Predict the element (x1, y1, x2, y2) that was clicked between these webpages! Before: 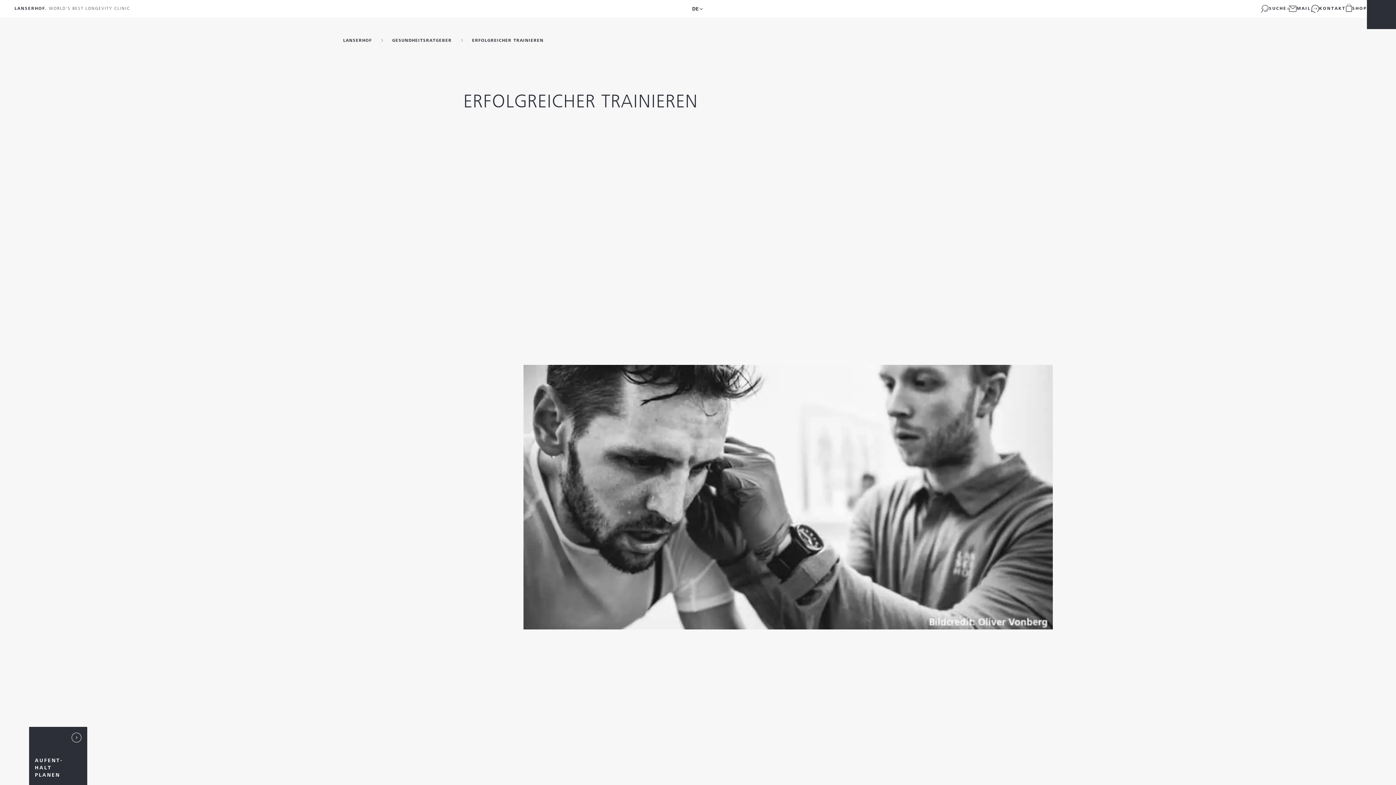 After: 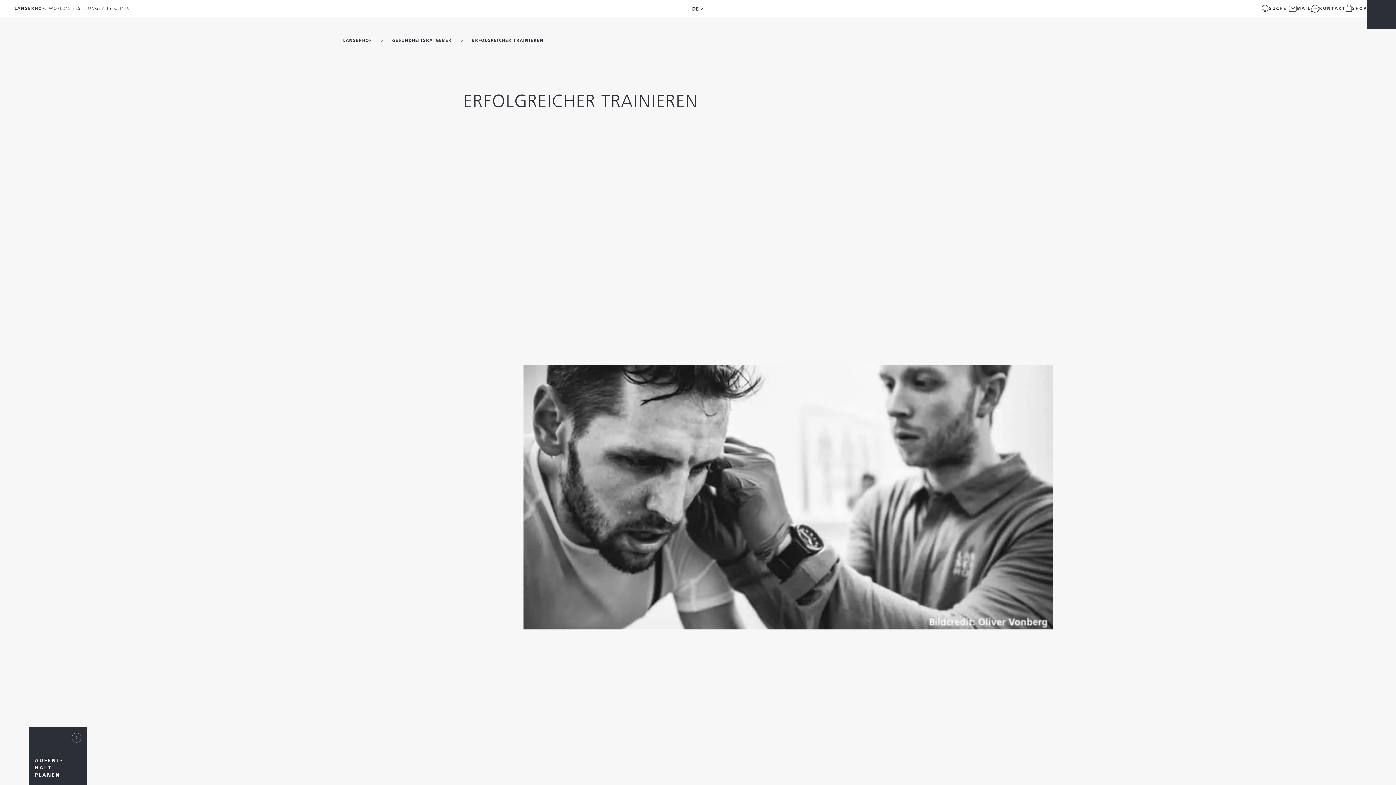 Action: bbox: (1367, 0, 1396, 29) label: Öffnet und schließt das Hauptmenü